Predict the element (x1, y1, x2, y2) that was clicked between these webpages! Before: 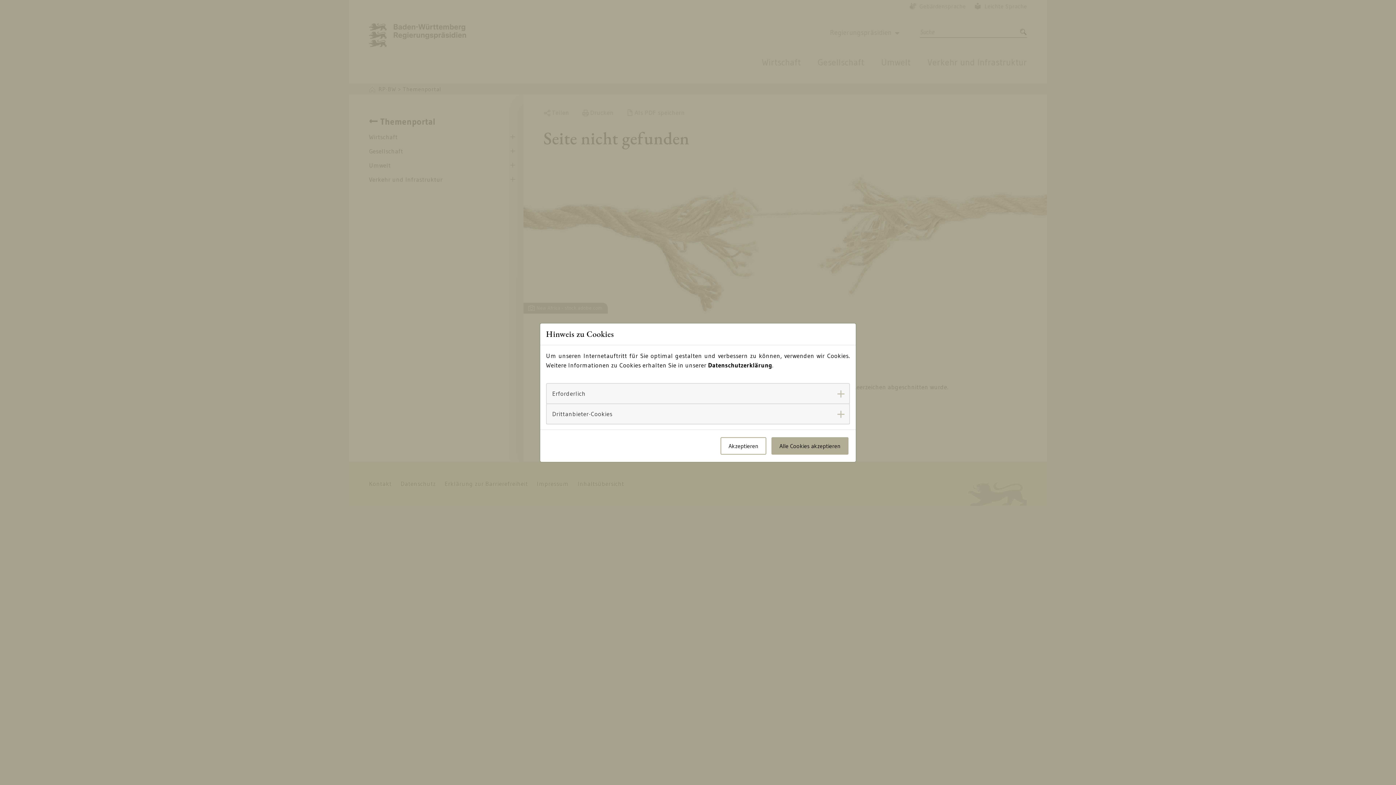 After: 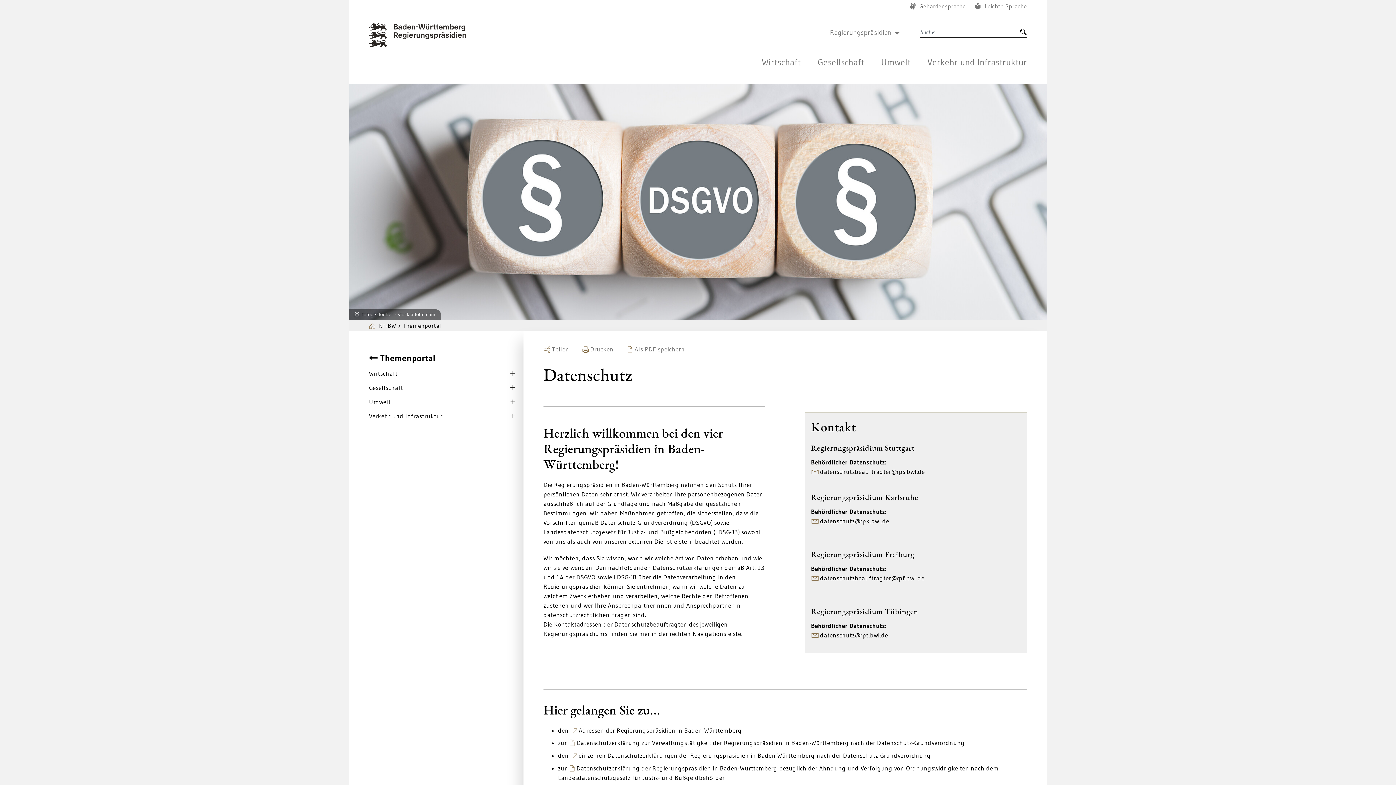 Action: label: Datenschutzerklärung bbox: (708, 359, 772, 366)